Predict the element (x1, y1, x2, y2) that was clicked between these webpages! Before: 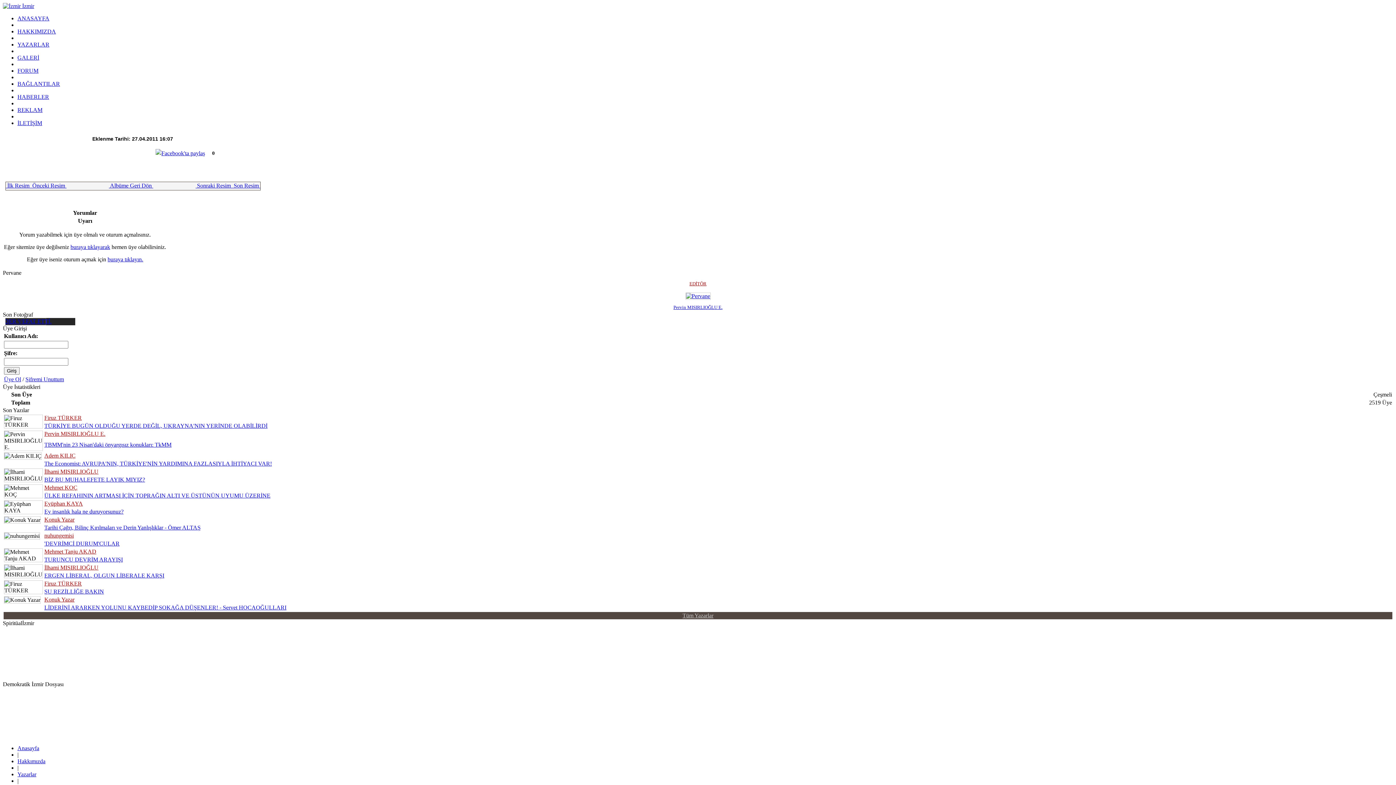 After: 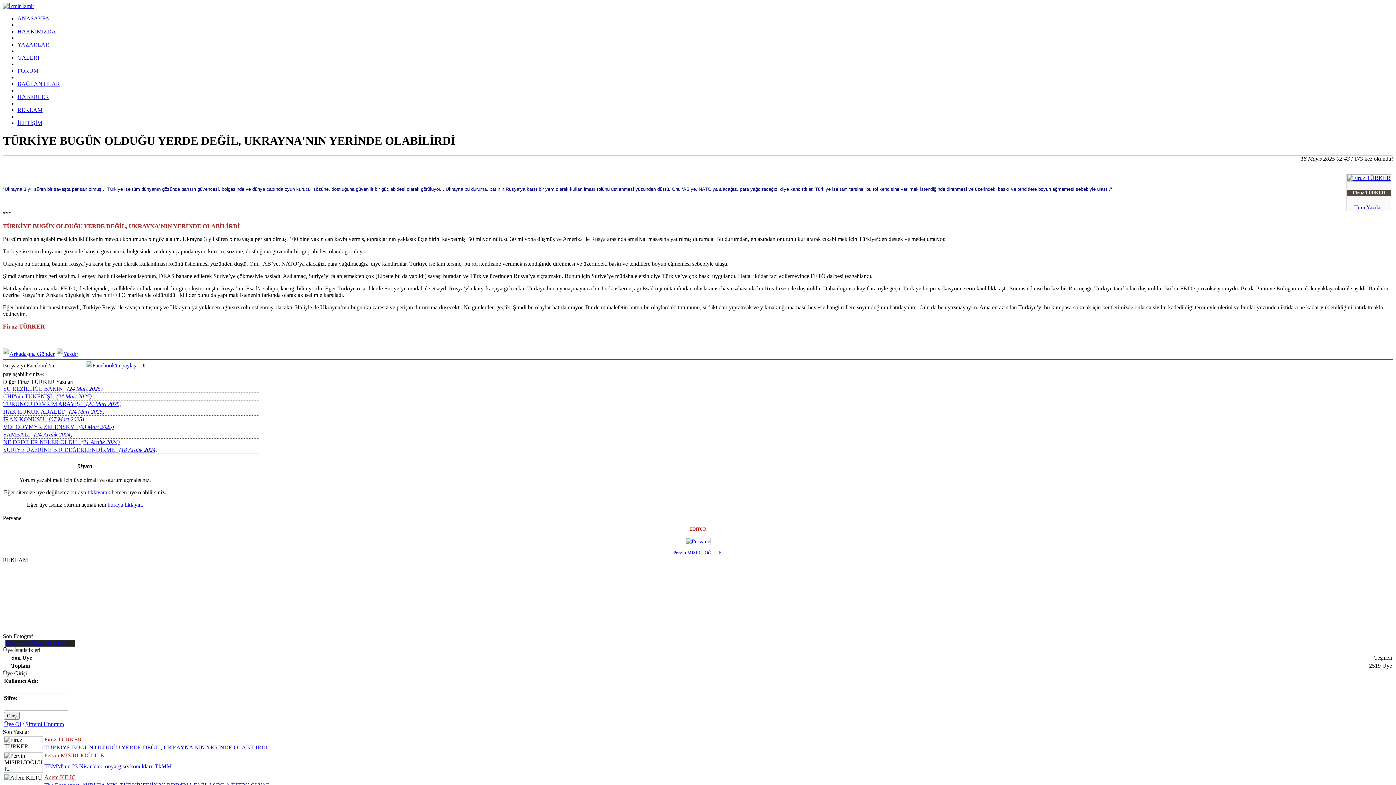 Action: label: TÜRKİYE BUGÜN OLDUĞU YERDE DEĞİL, UKRAYNA'NIN YERİNDE OLABİLİRDİ bbox: (44, 422, 267, 429)